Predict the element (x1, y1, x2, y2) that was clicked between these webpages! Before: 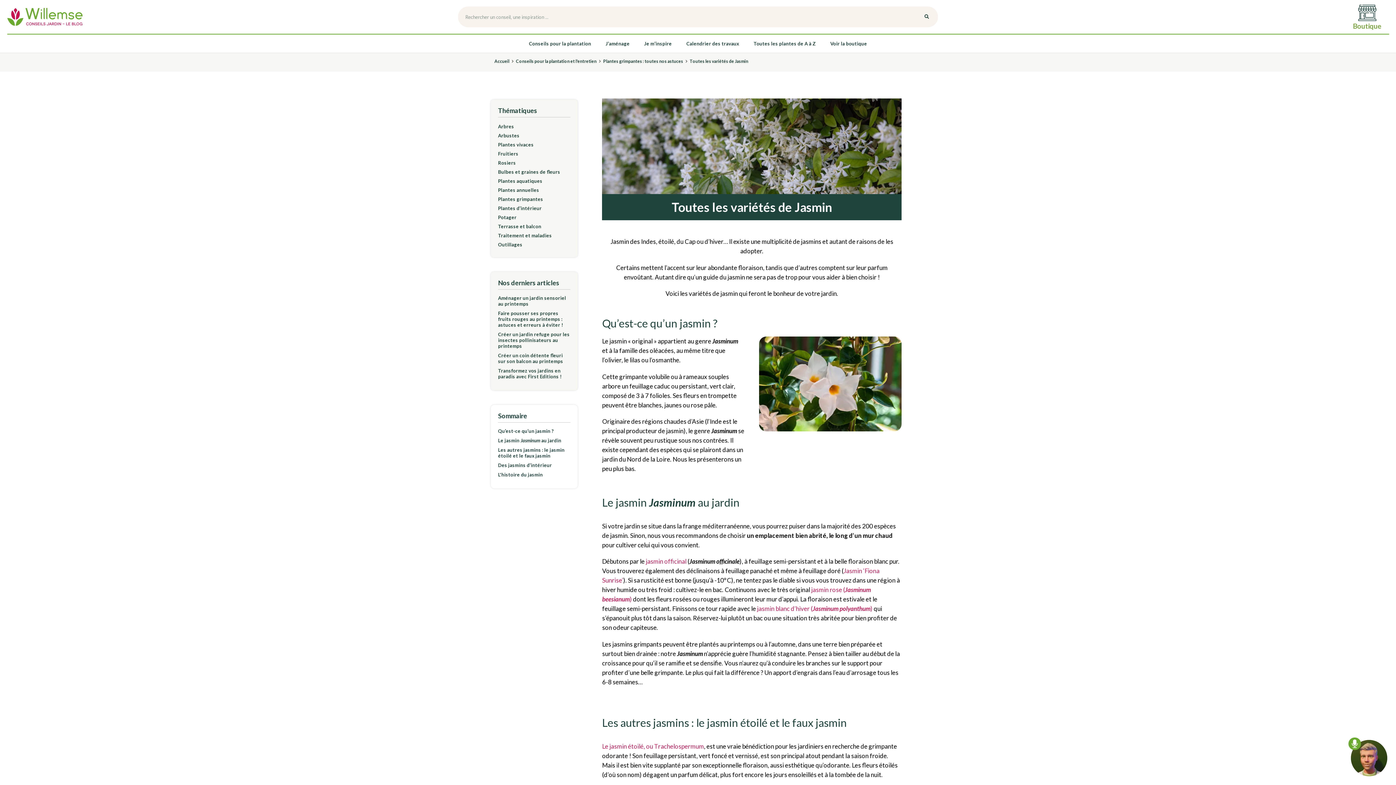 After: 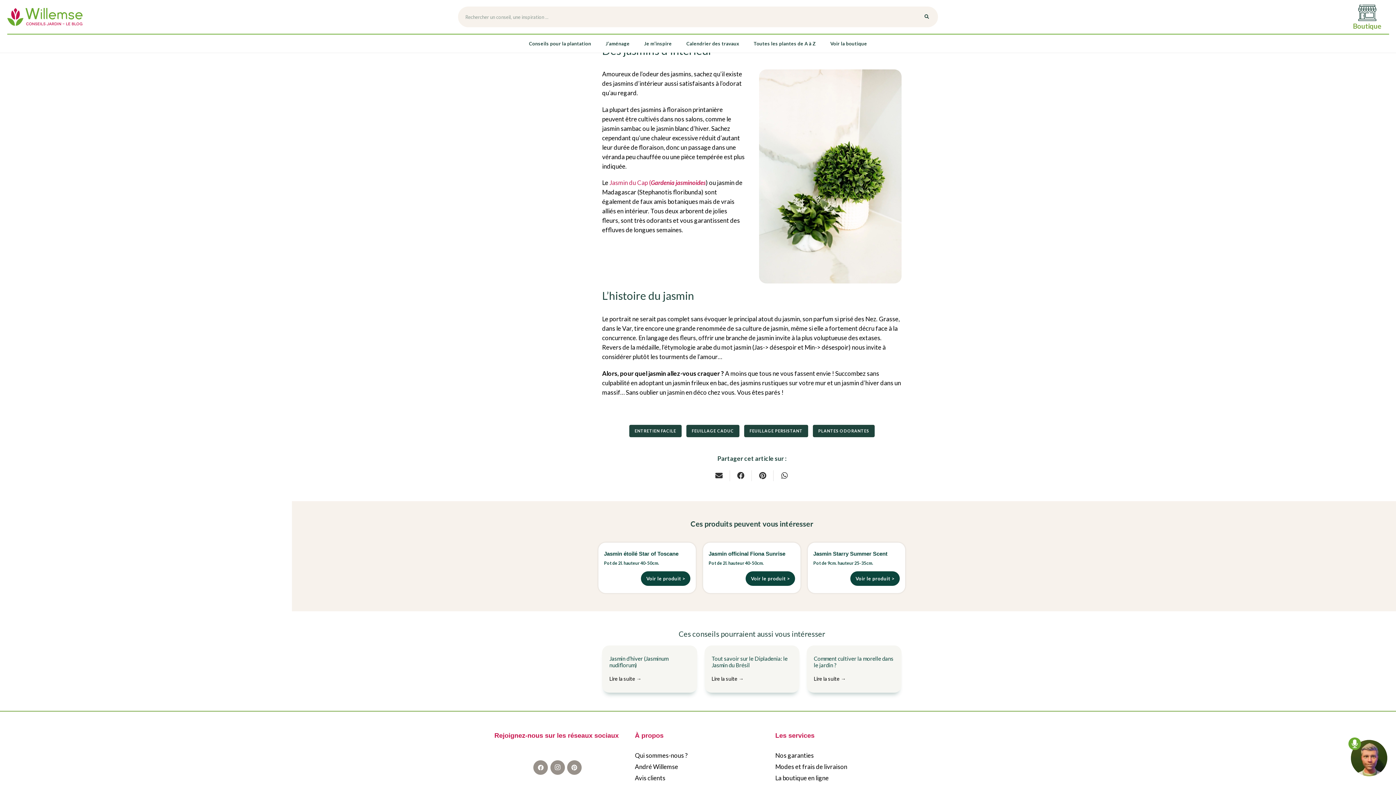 Action: bbox: (498, 462, 570, 468) label: Des jasmins d’intérieur